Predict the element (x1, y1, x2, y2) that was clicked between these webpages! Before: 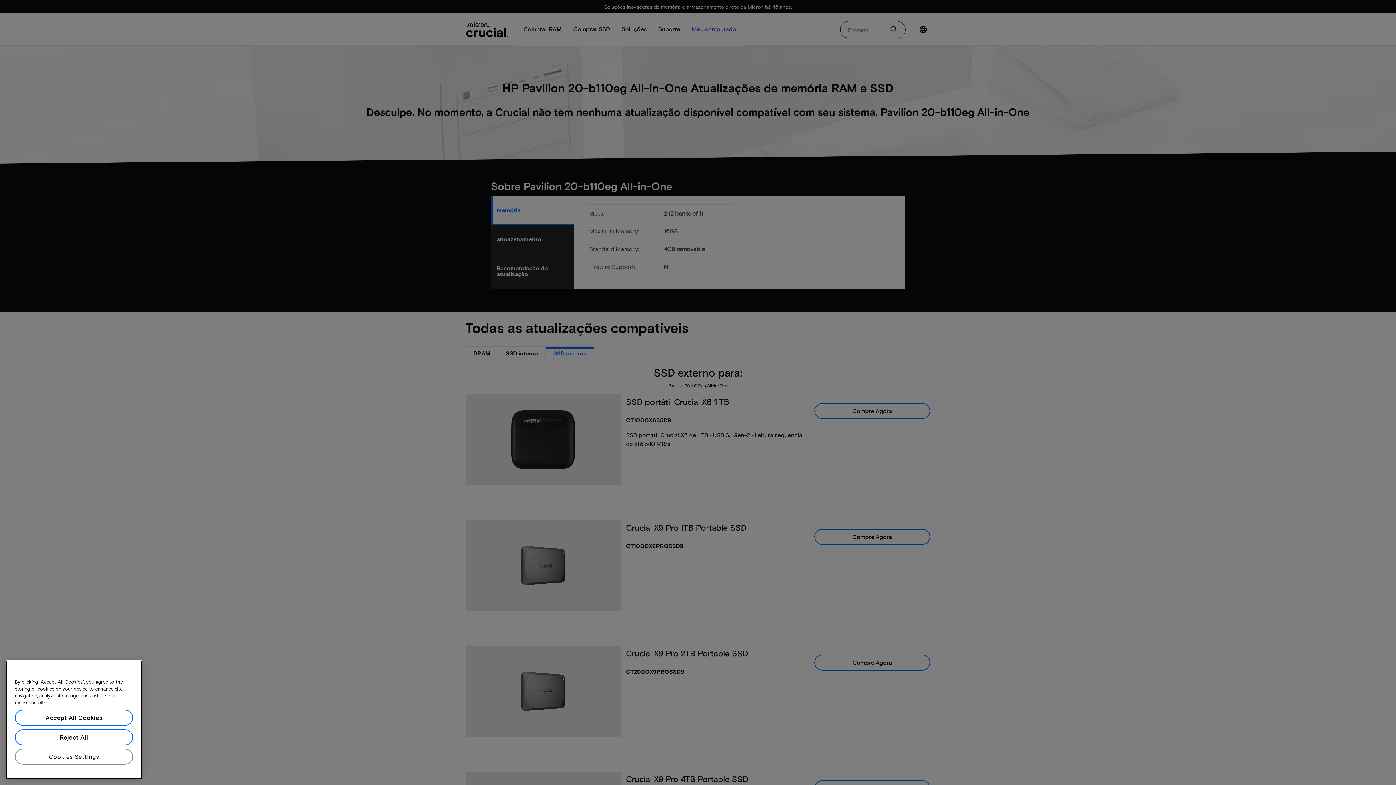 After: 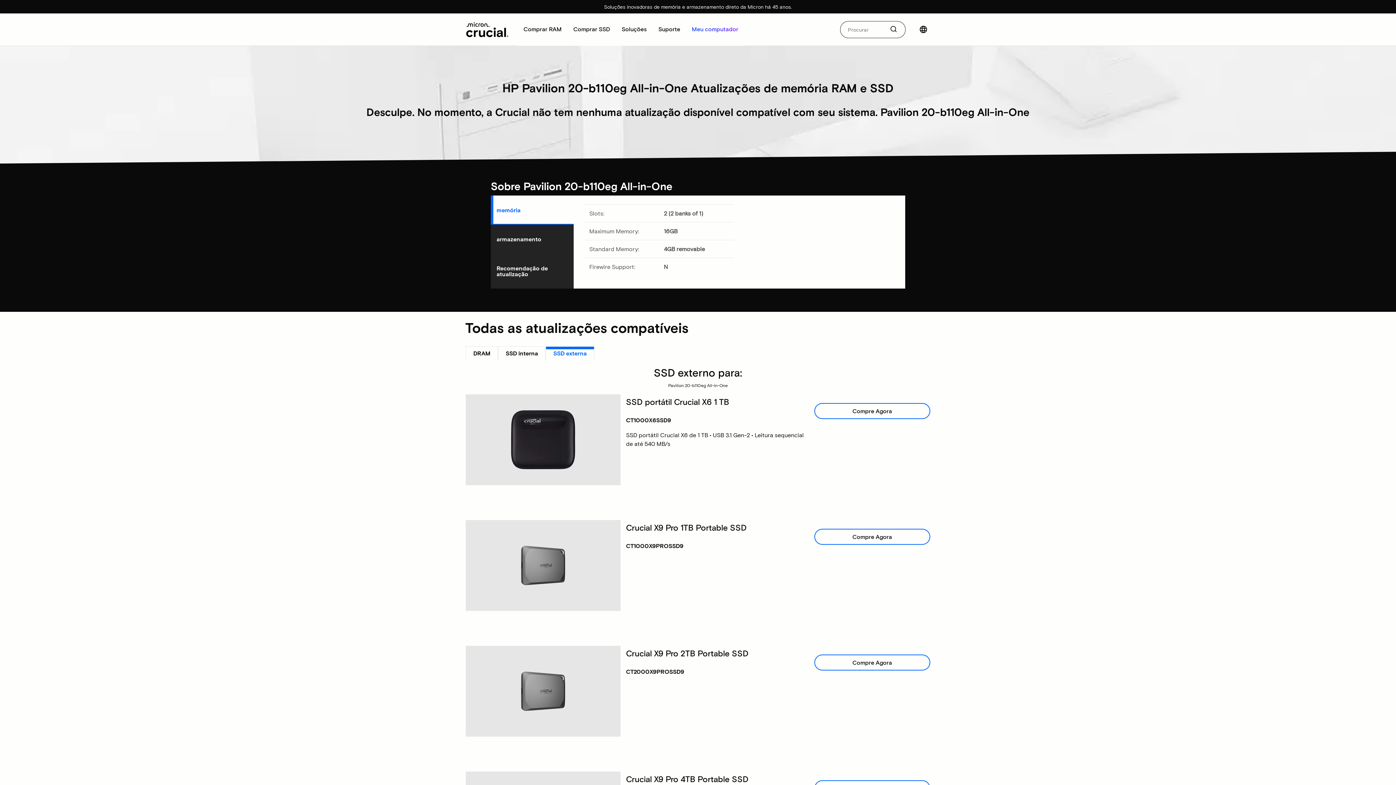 Action: bbox: (14, 728, 133, 744) label: Accept All Cookies